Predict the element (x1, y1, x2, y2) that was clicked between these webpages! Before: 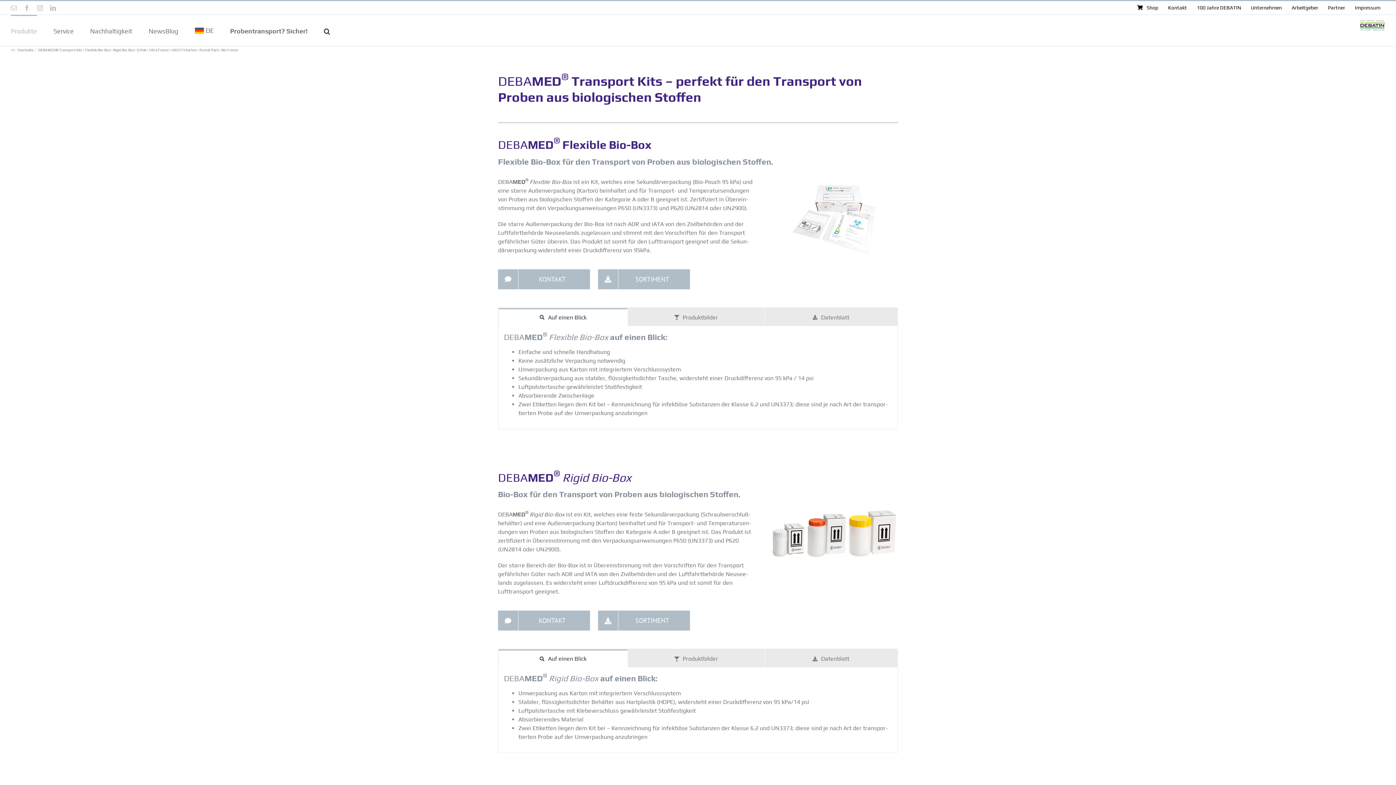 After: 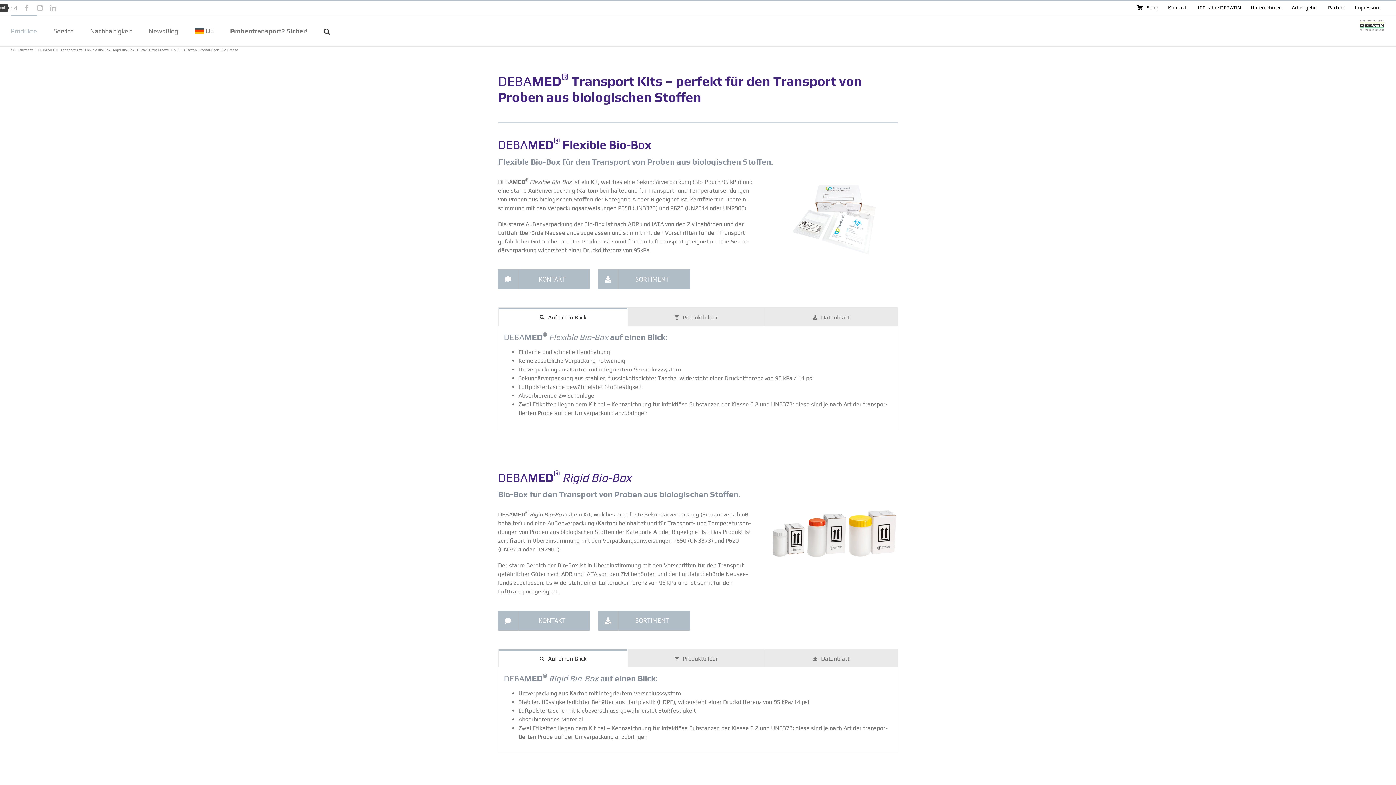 Action: bbox: (10, 5, 16, 10) label: E-Mail